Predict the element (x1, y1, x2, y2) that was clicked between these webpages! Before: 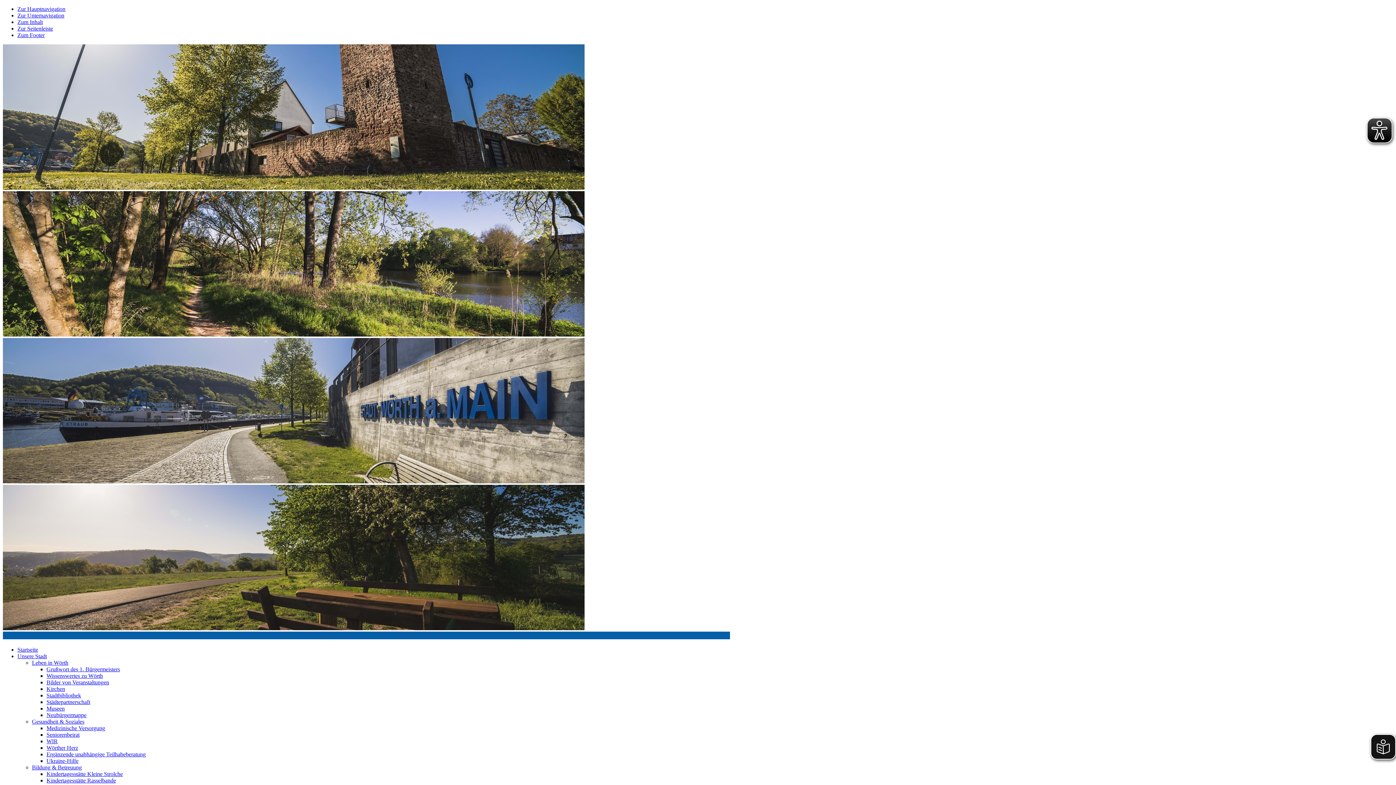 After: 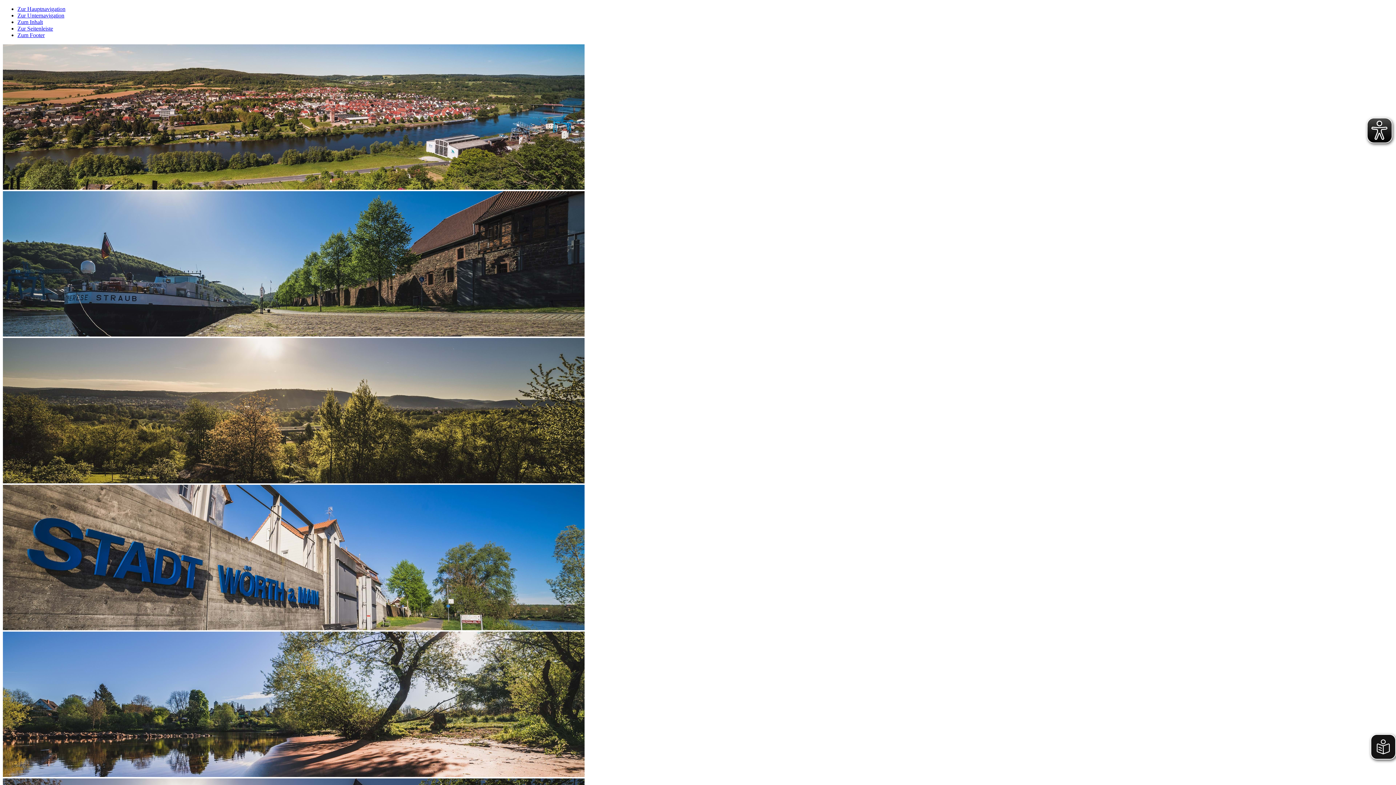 Action: bbox: (46, 758, 78, 764) label: Ukraine-Hilfe